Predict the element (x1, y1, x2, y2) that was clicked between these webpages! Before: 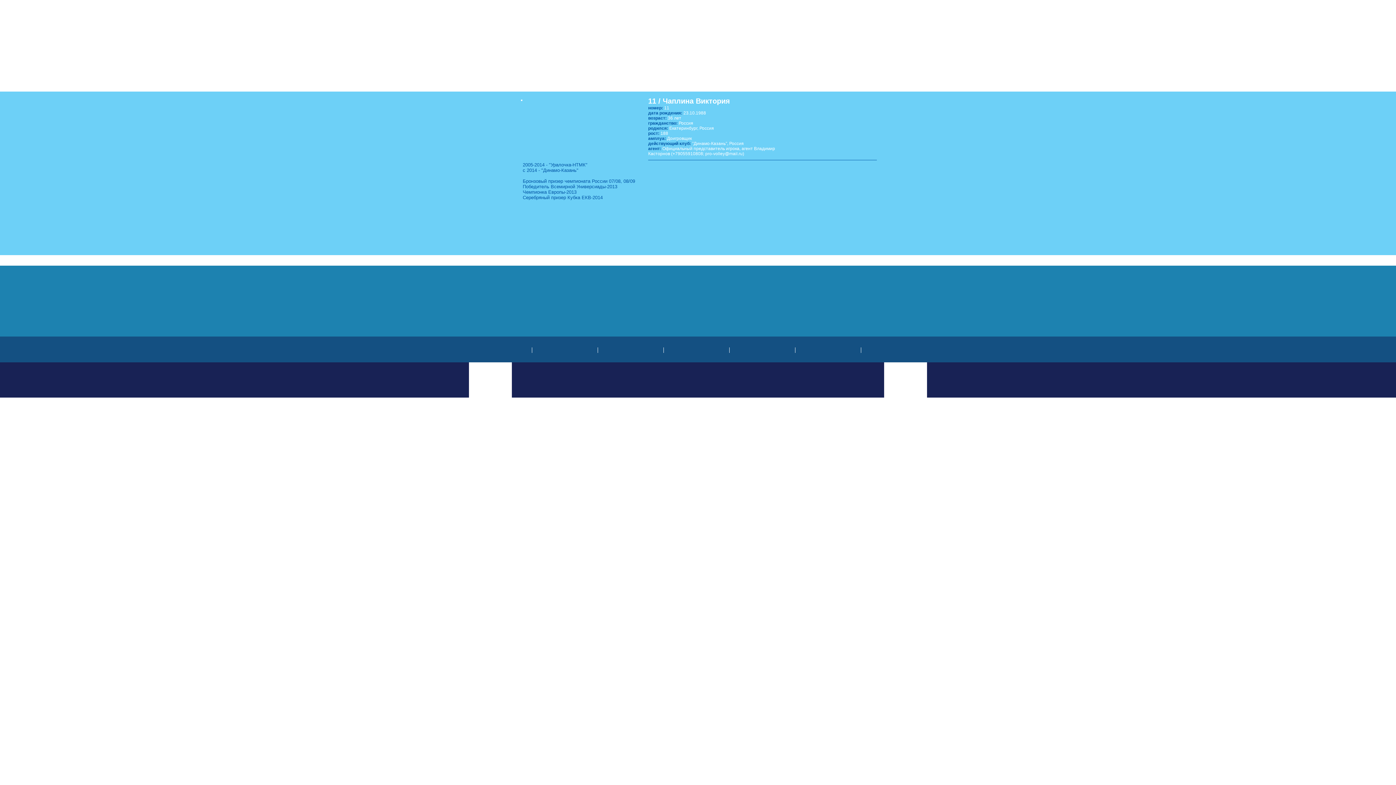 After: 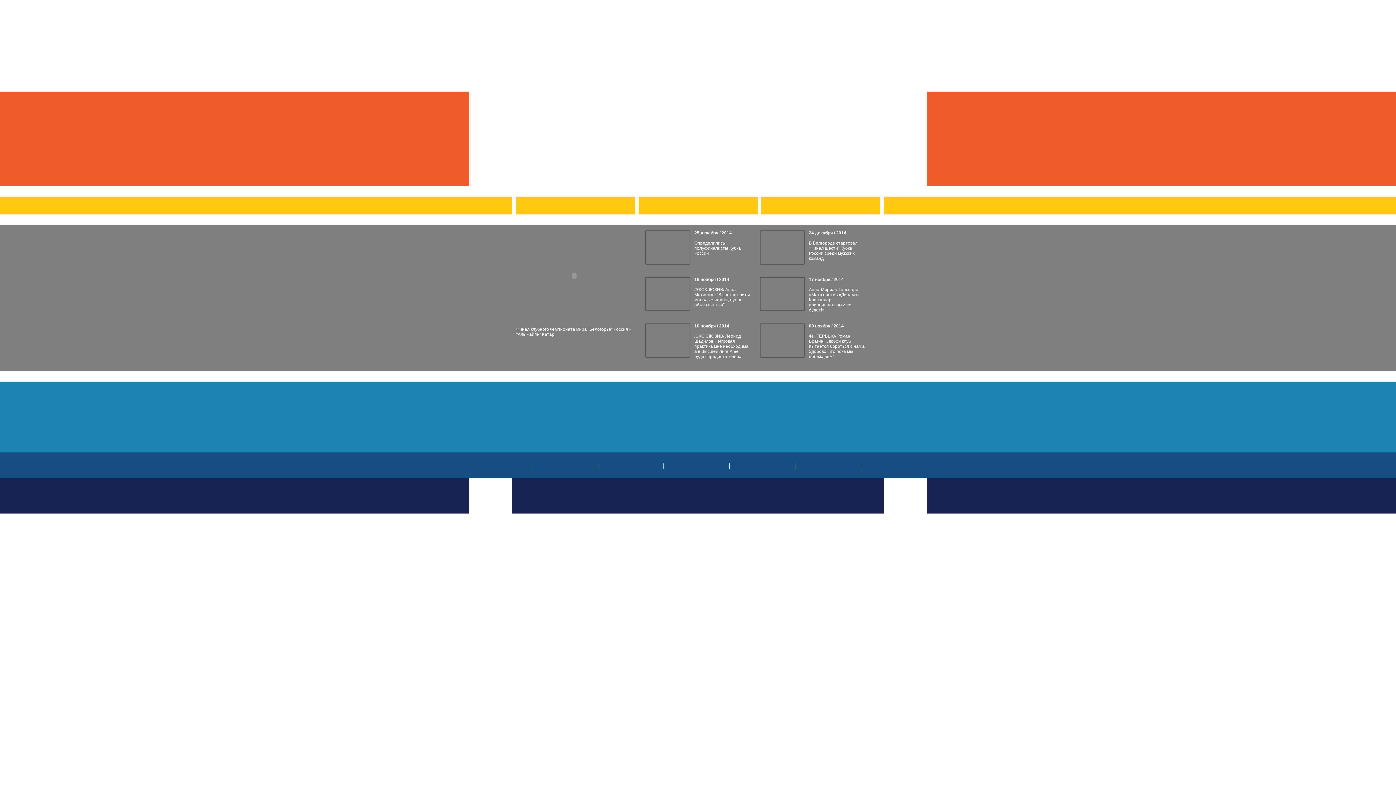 Action: label: Карта сайта bbox: (858, 24, 863, 30)